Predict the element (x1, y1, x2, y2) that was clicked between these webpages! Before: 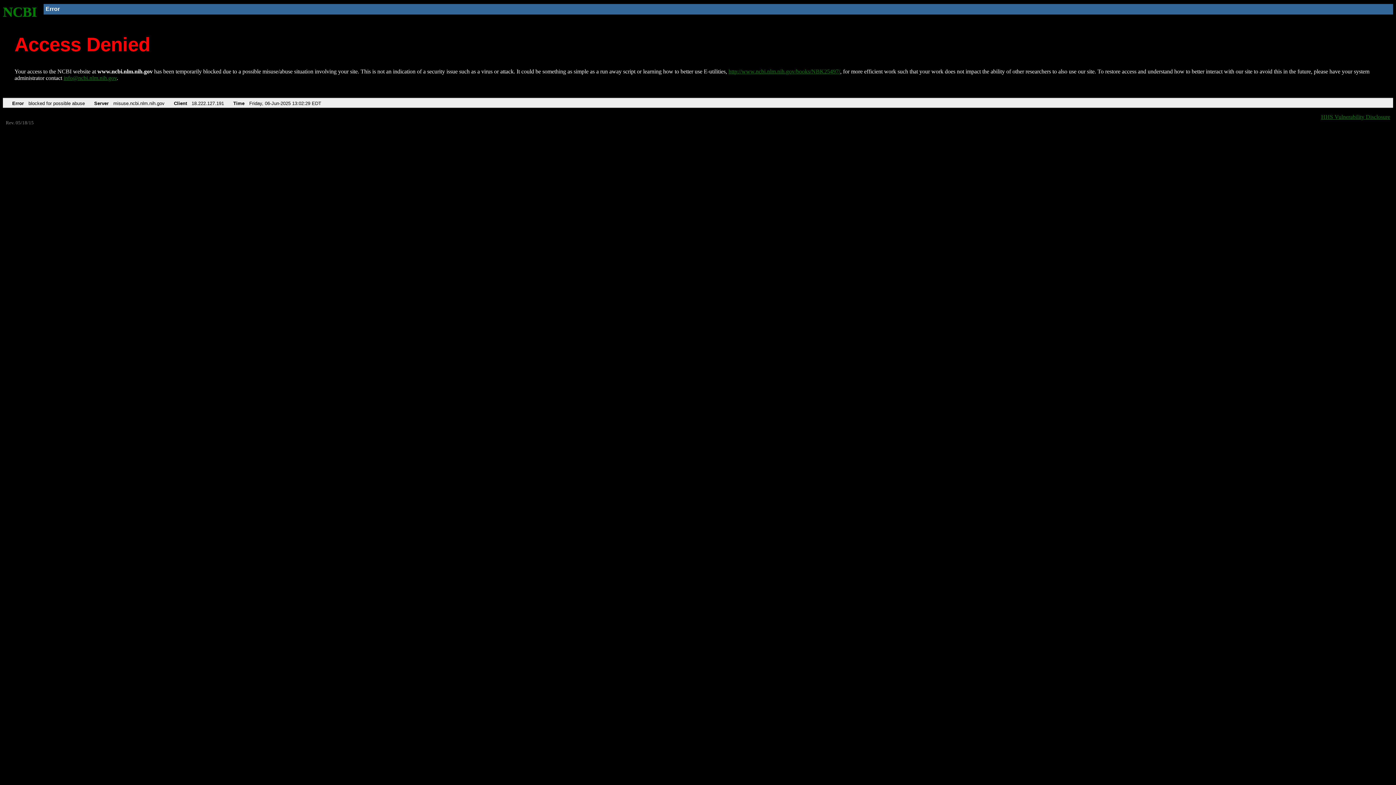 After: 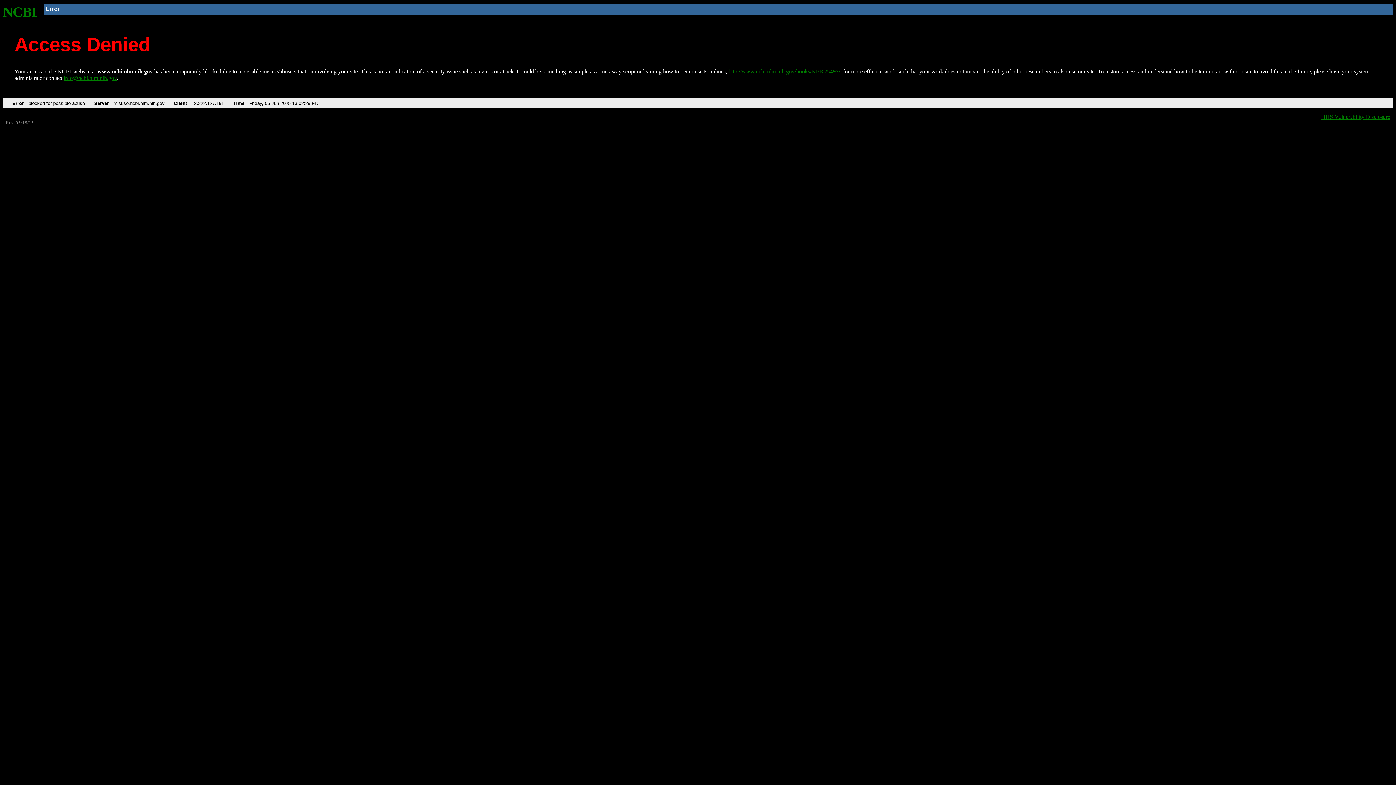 Action: label: info@ncbi.nlm.nih.gov bbox: (63, 75, 116, 81)